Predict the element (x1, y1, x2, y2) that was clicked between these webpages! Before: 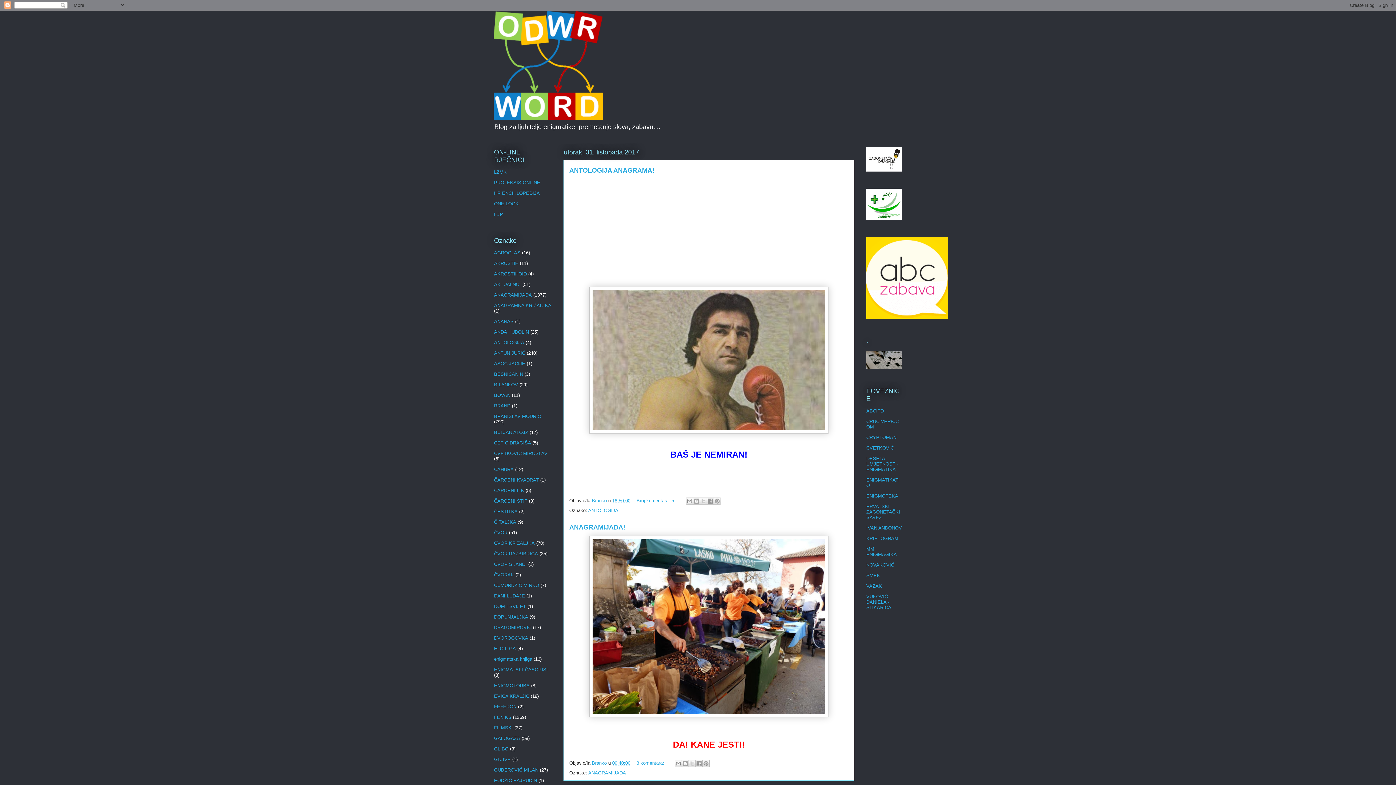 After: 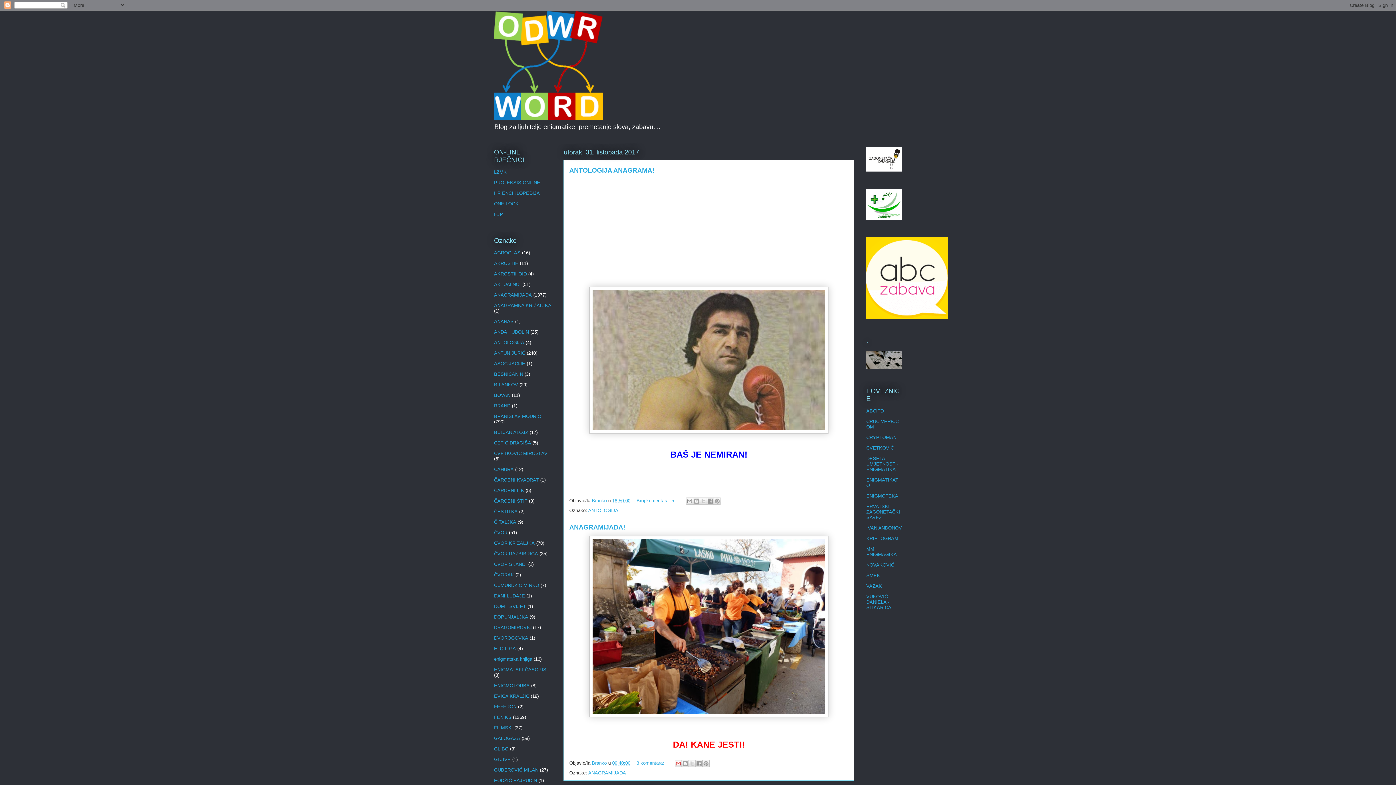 Action: bbox: (674, 760, 682, 767) label: Pošalji ovo e-poštom